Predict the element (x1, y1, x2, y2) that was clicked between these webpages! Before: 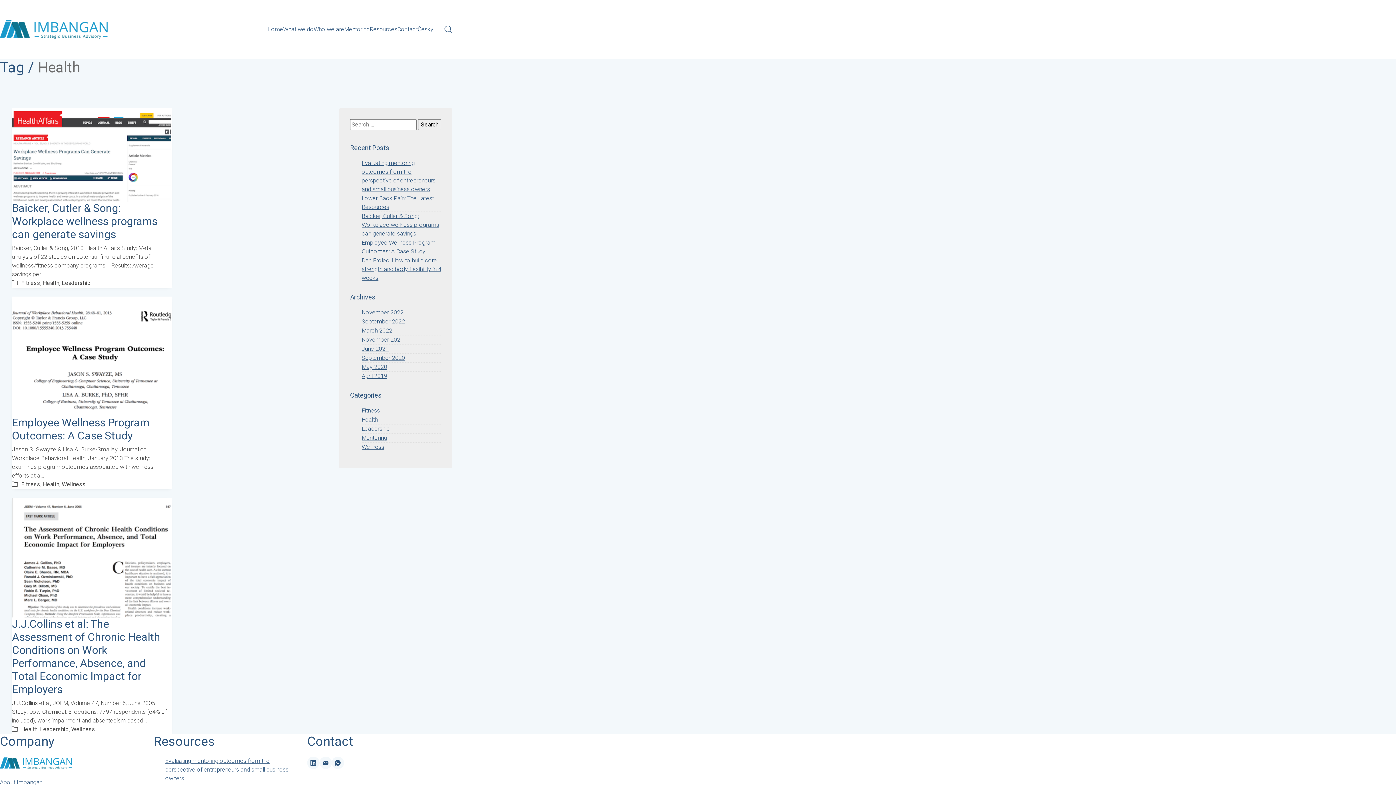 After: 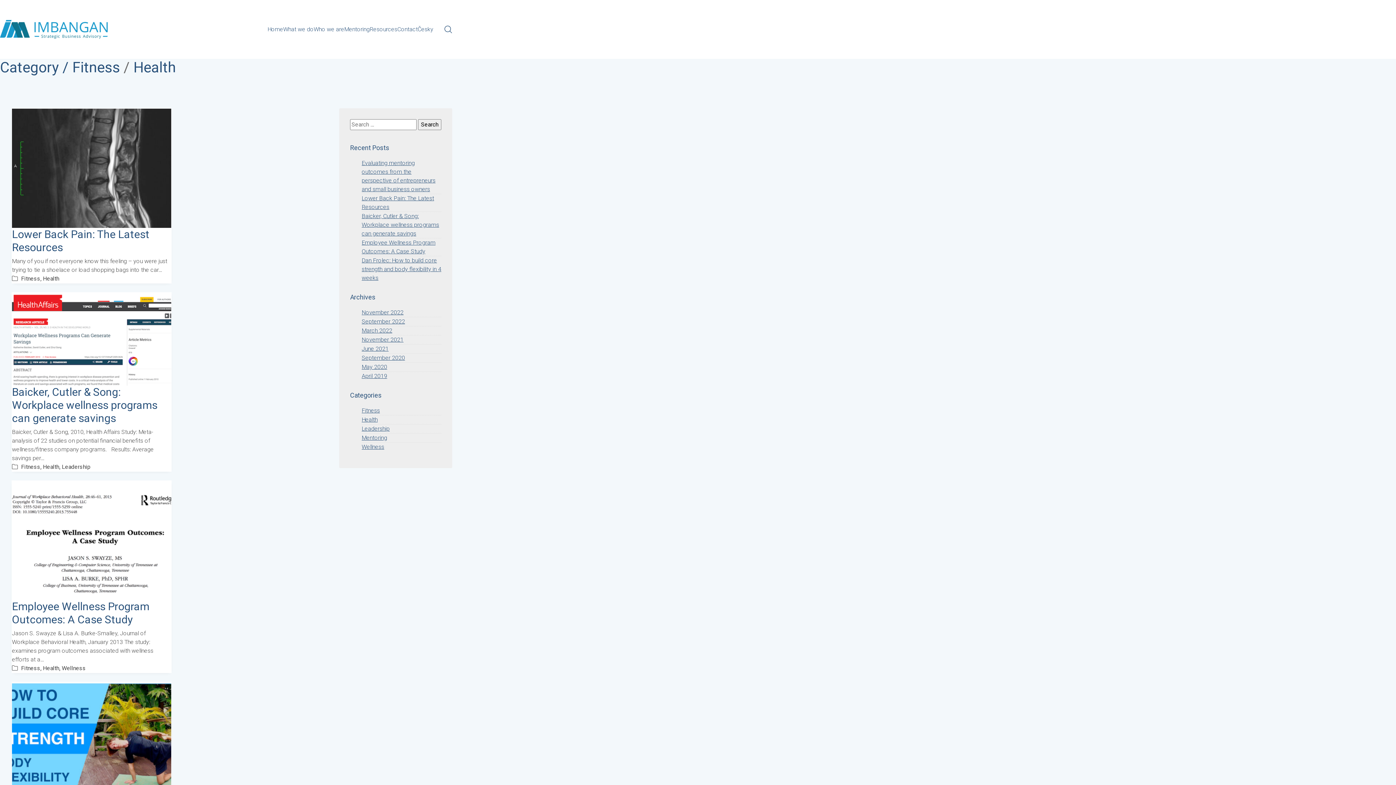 Action: bbox: (42, 481, 59, 488) label: Health